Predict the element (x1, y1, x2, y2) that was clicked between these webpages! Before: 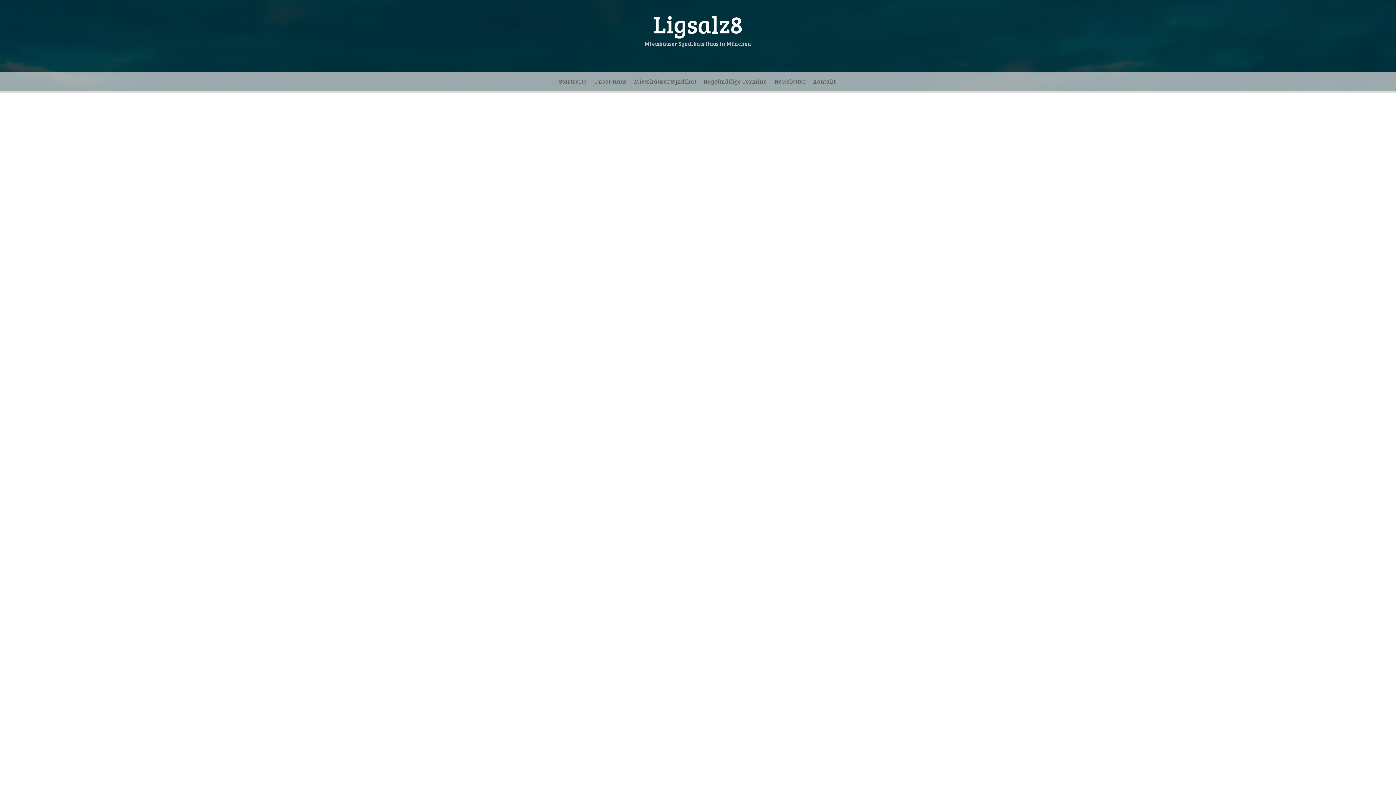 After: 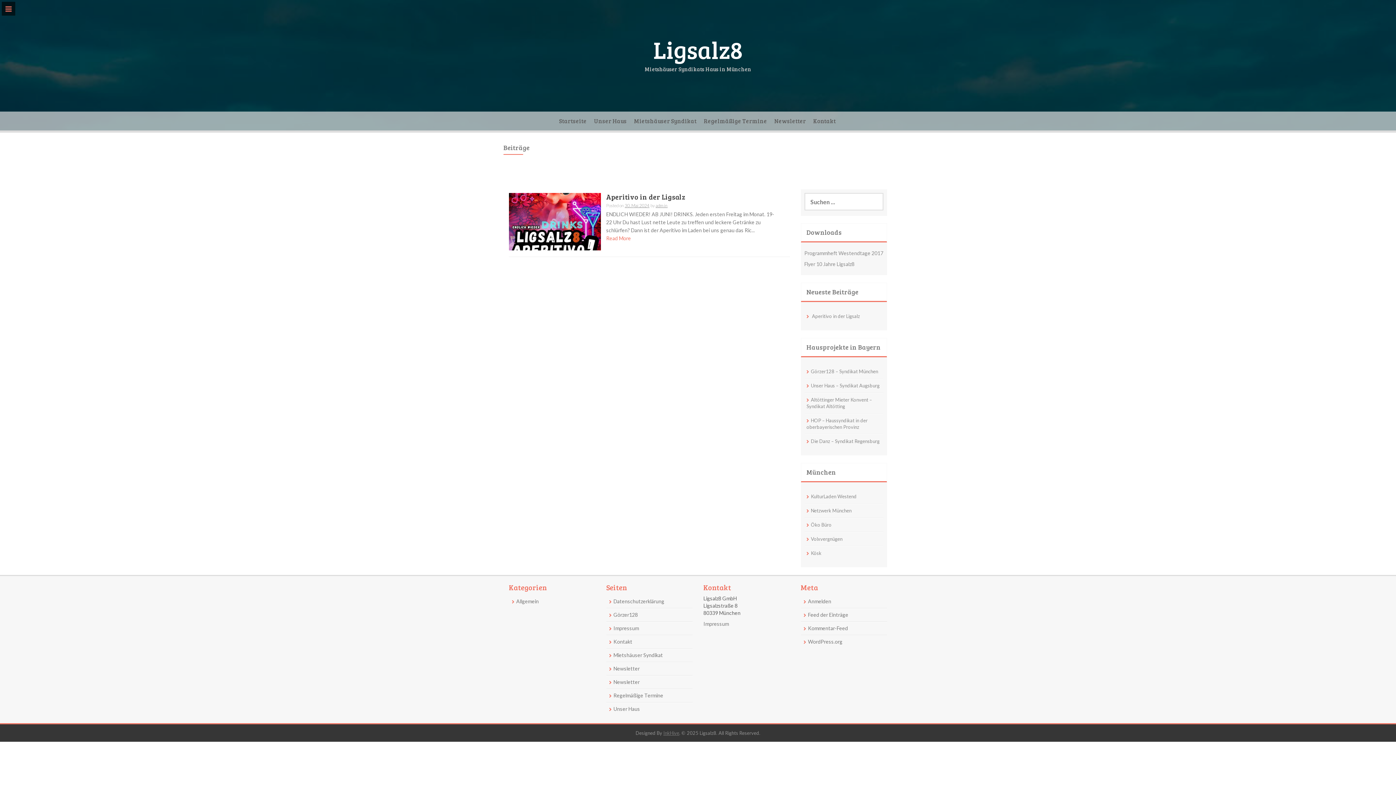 Action: bbox: (653, 7, 742, 40) label: Ligsalz8